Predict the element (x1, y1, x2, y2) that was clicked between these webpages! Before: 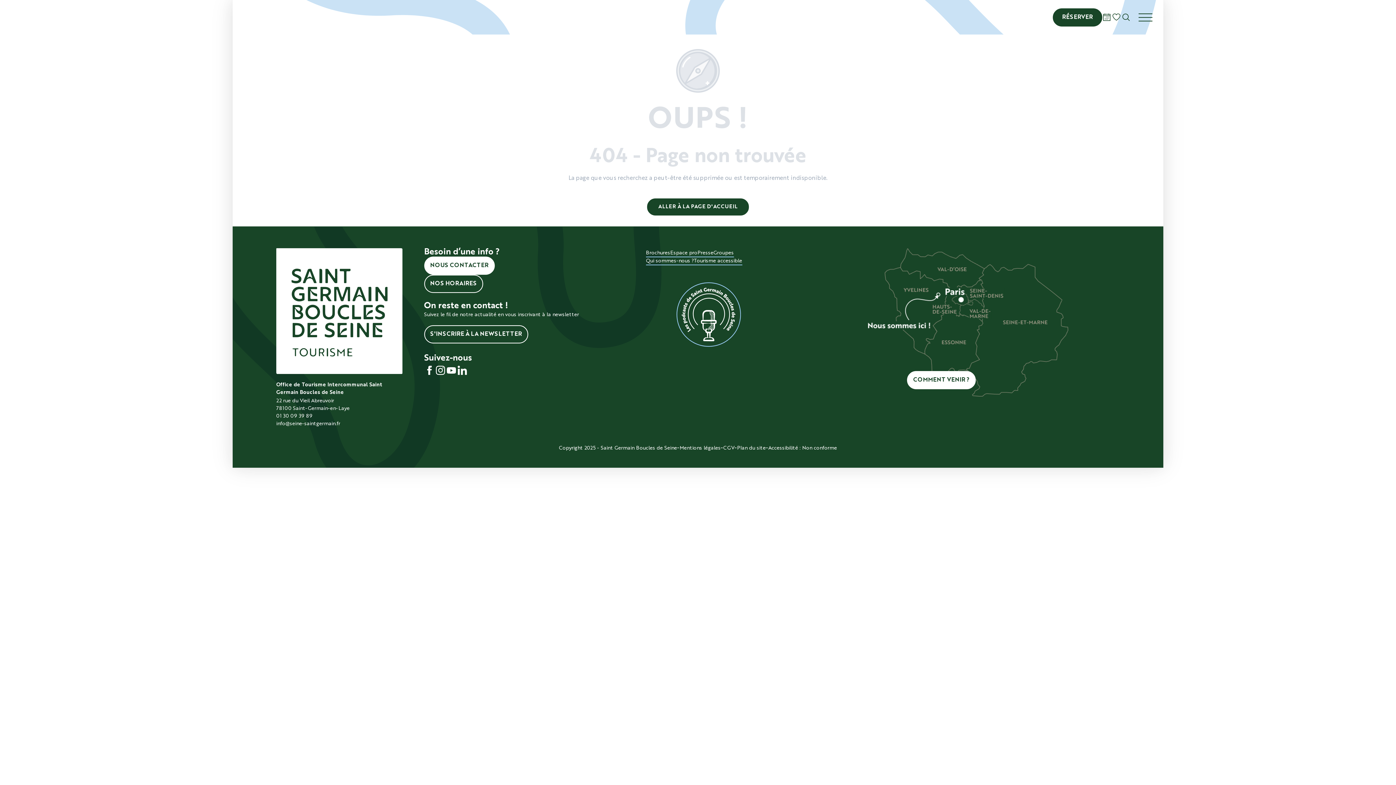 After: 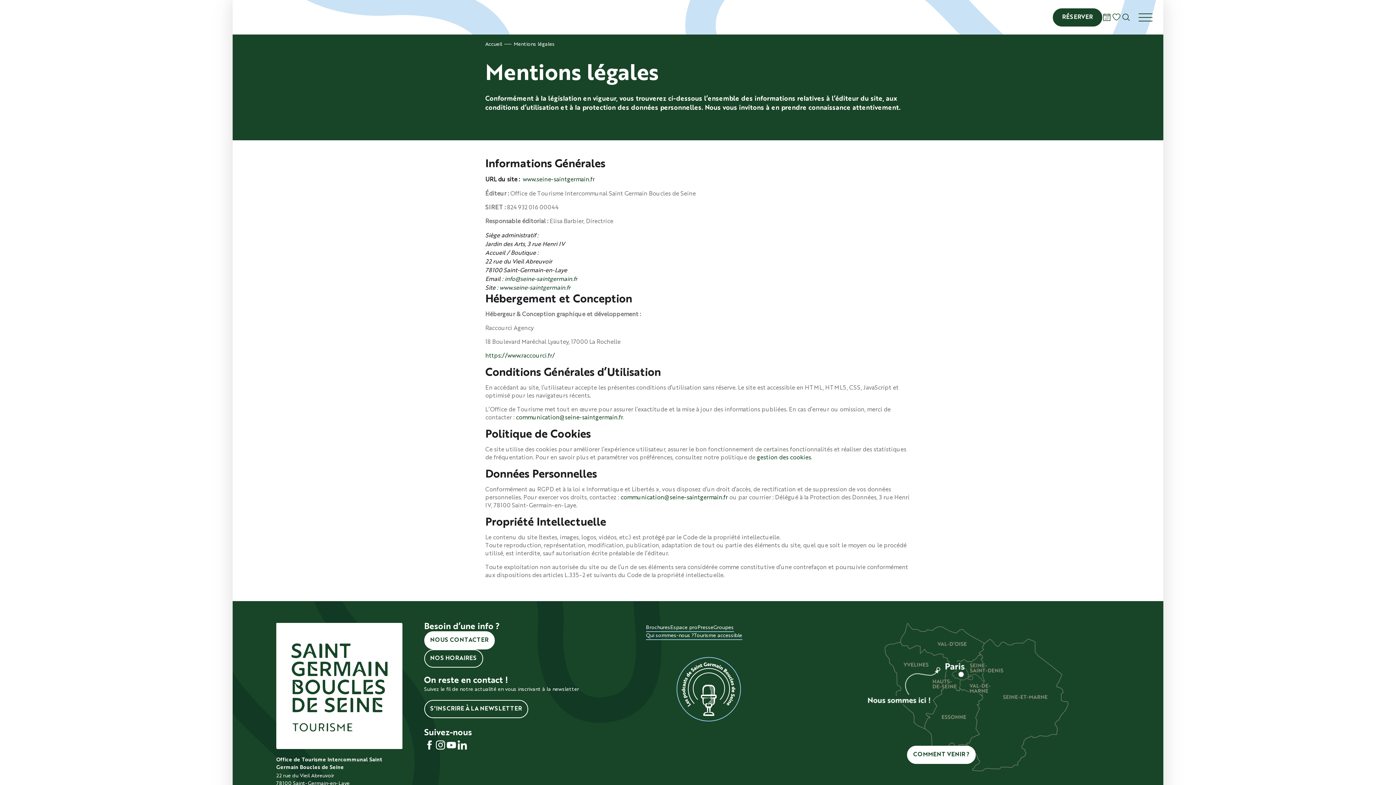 Action: label: Mentions légales bbox: (679, 444, 720, 451)